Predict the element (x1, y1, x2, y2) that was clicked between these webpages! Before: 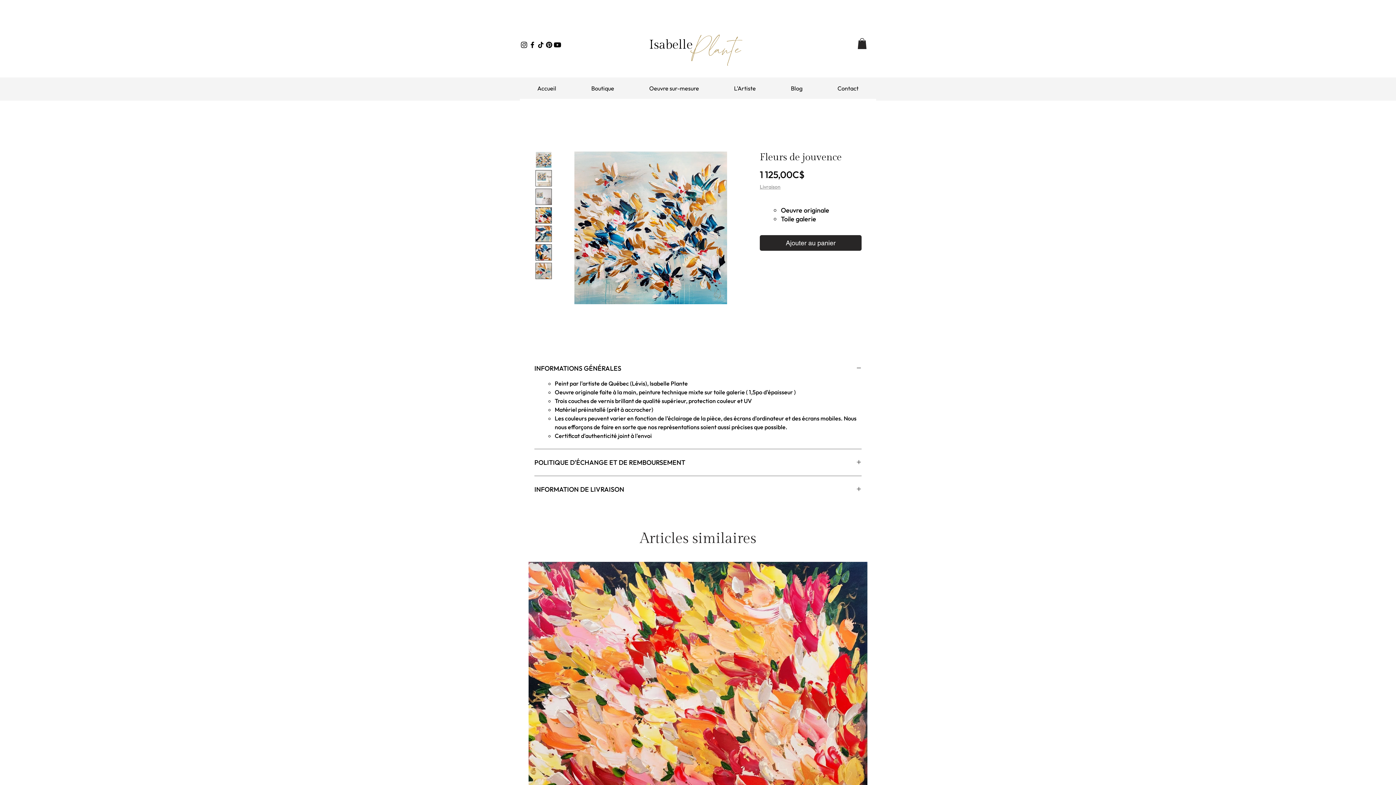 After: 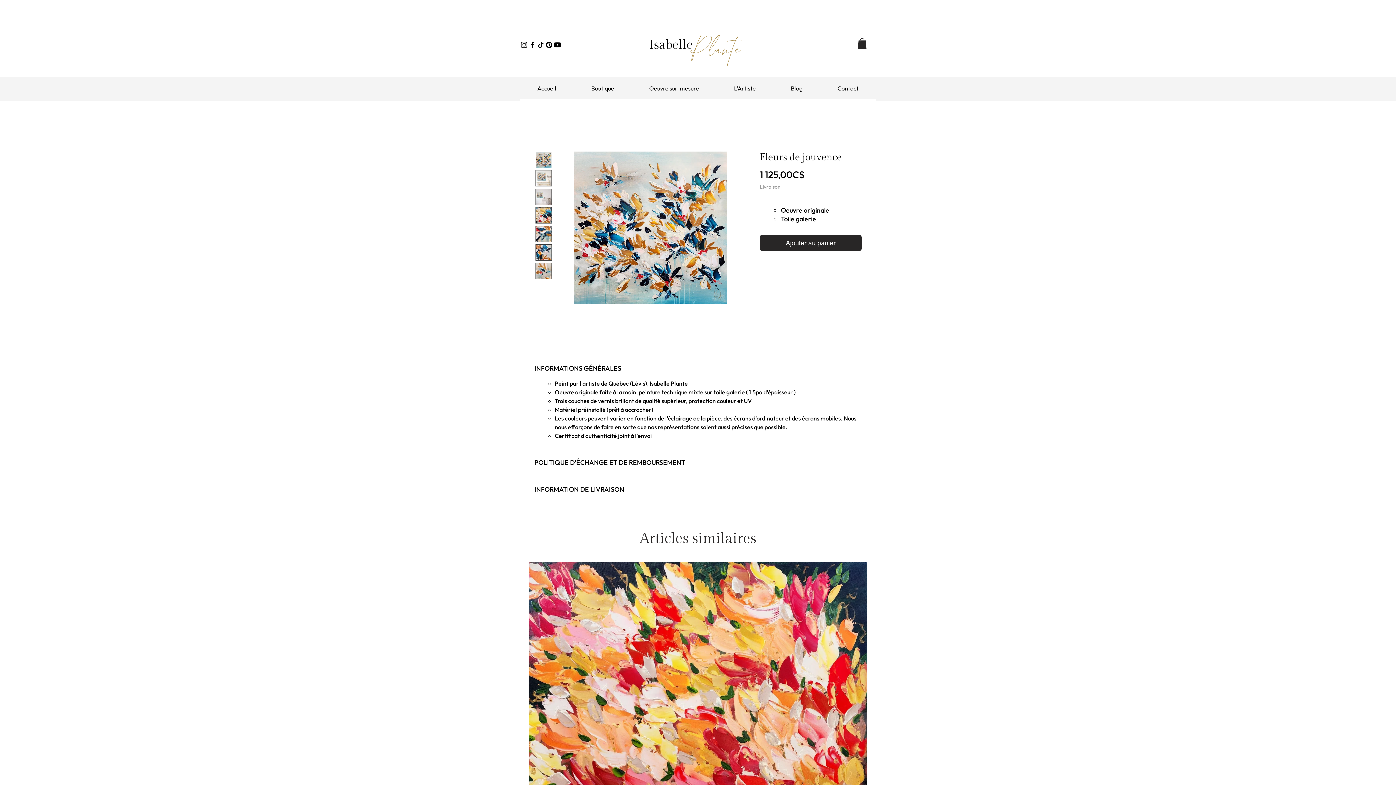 Action: label: Pinterest bbox: (545, 40, 553, 49)